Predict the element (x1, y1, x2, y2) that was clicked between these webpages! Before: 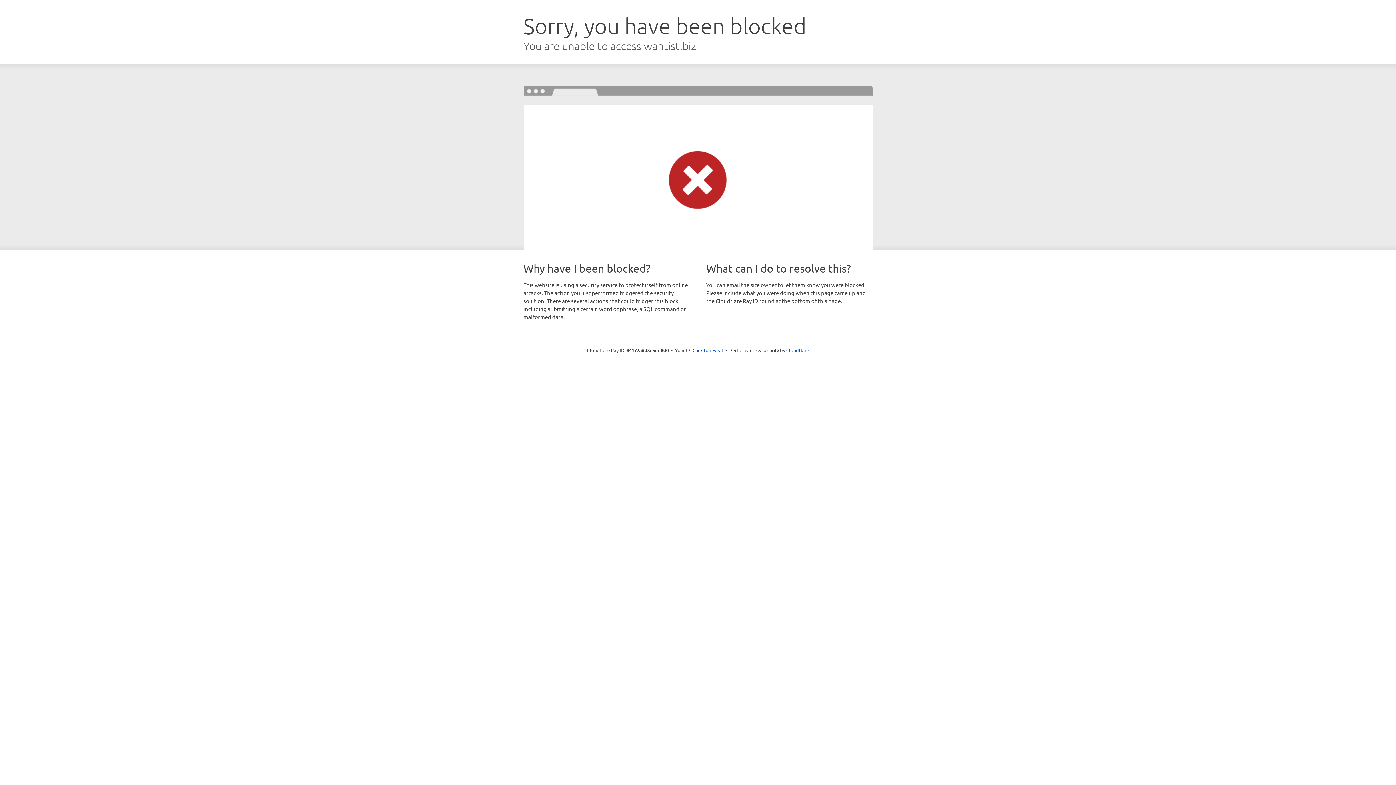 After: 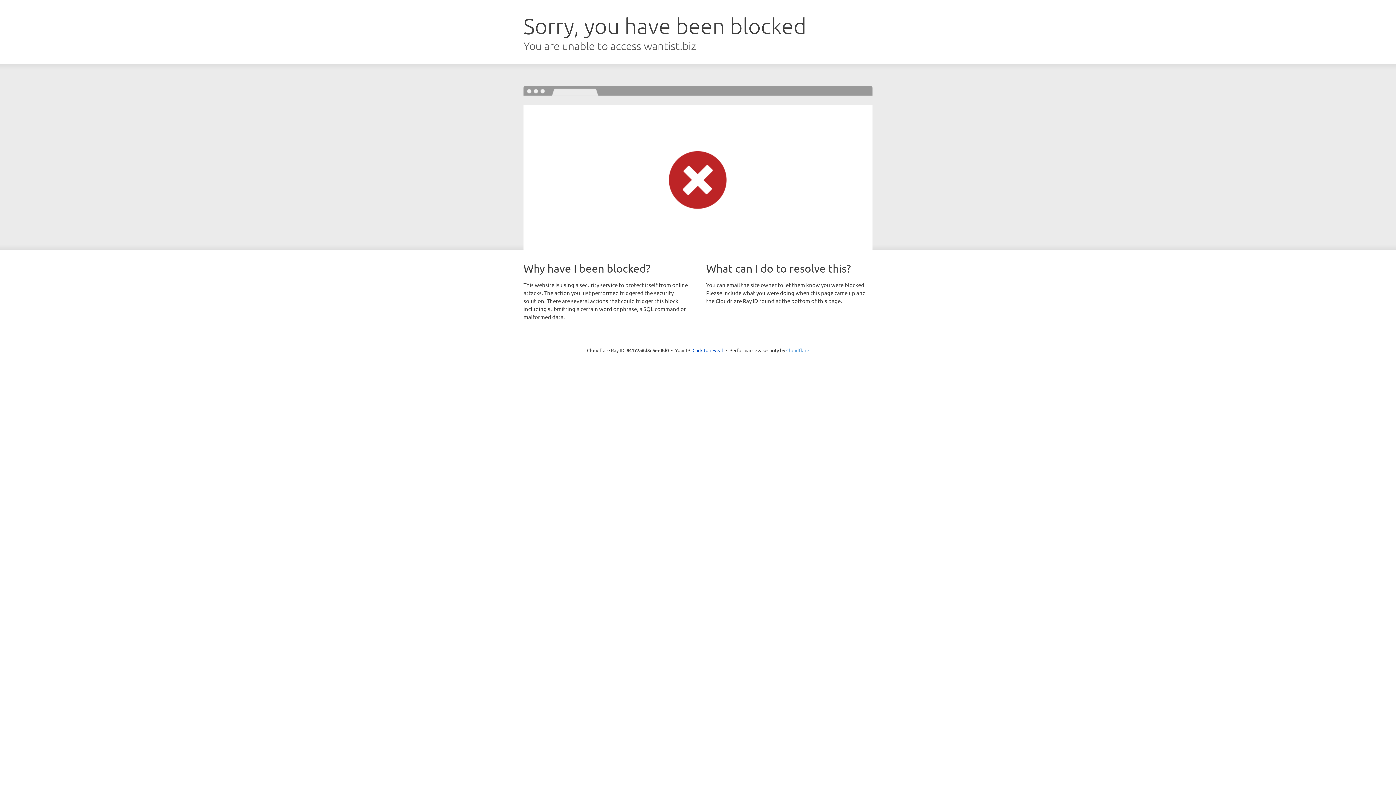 Action: label: Cloudflare bbox: (786, 347, 809, 353)